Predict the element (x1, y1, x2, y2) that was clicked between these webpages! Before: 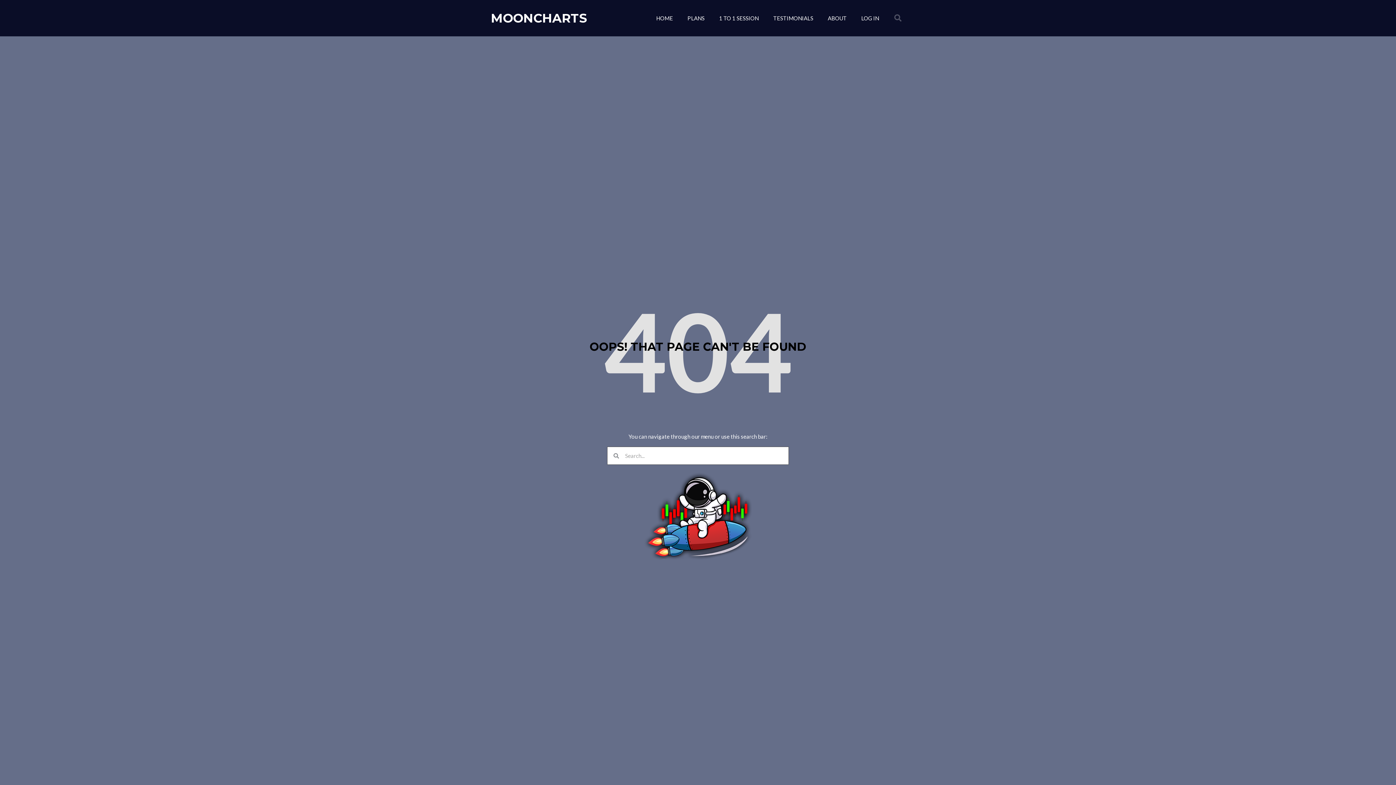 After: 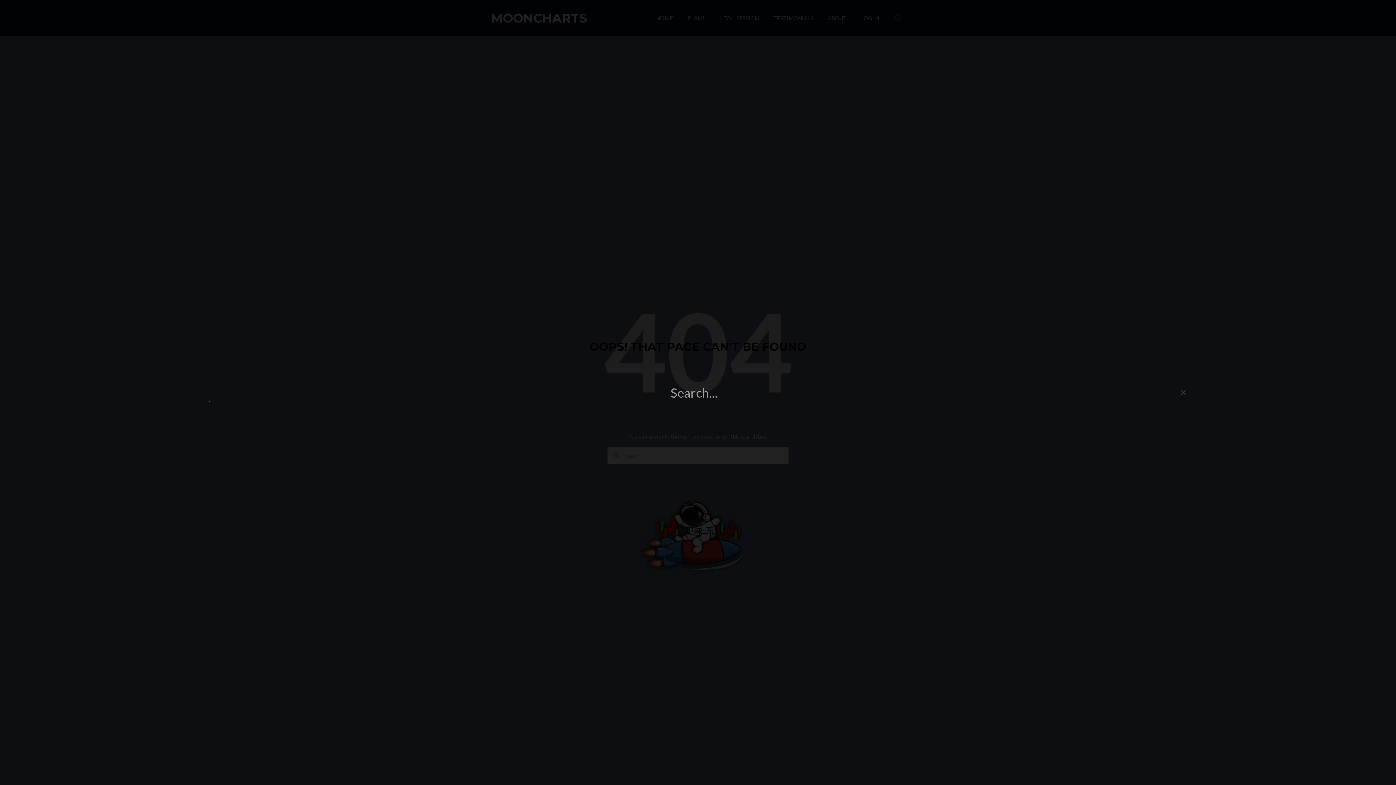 Action: bbox: (890, 10, 905, 25) label: Search